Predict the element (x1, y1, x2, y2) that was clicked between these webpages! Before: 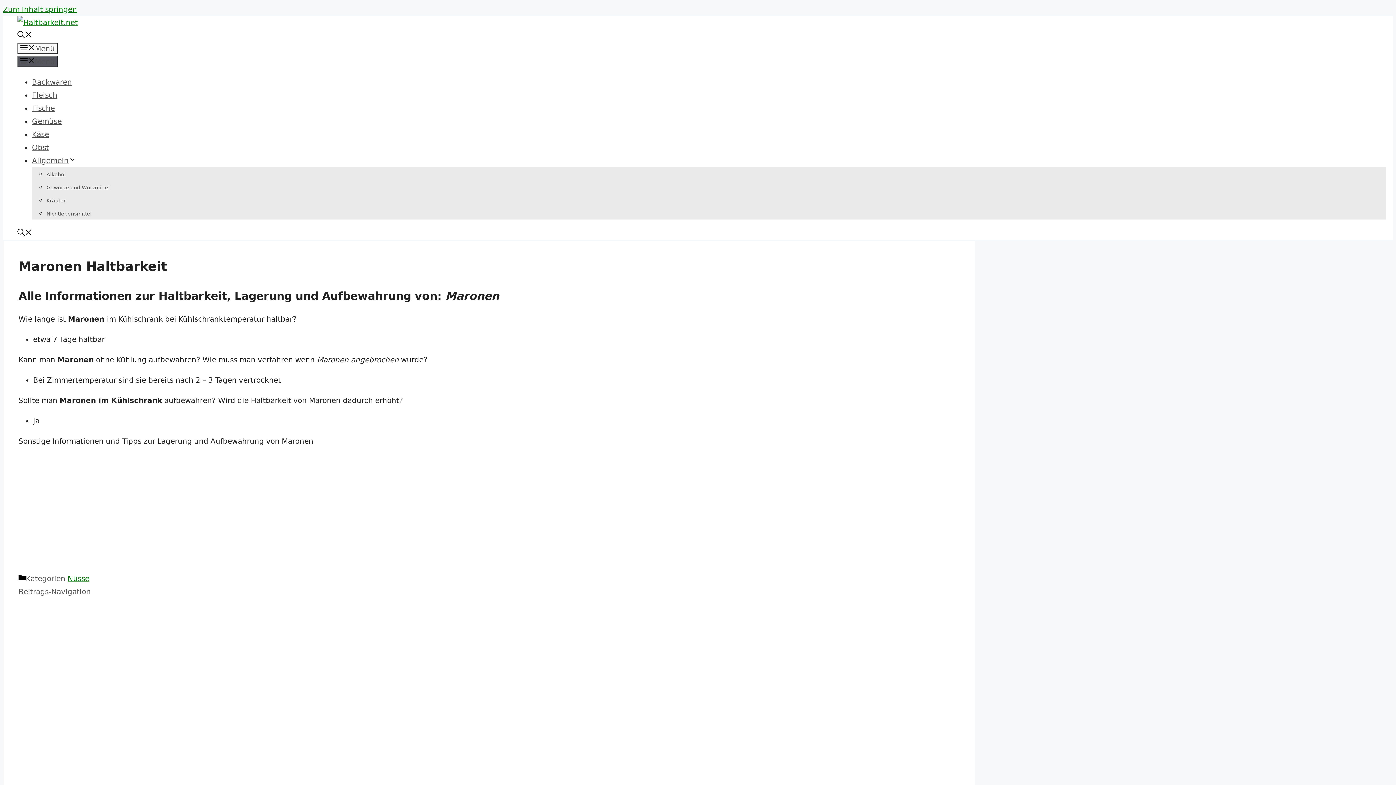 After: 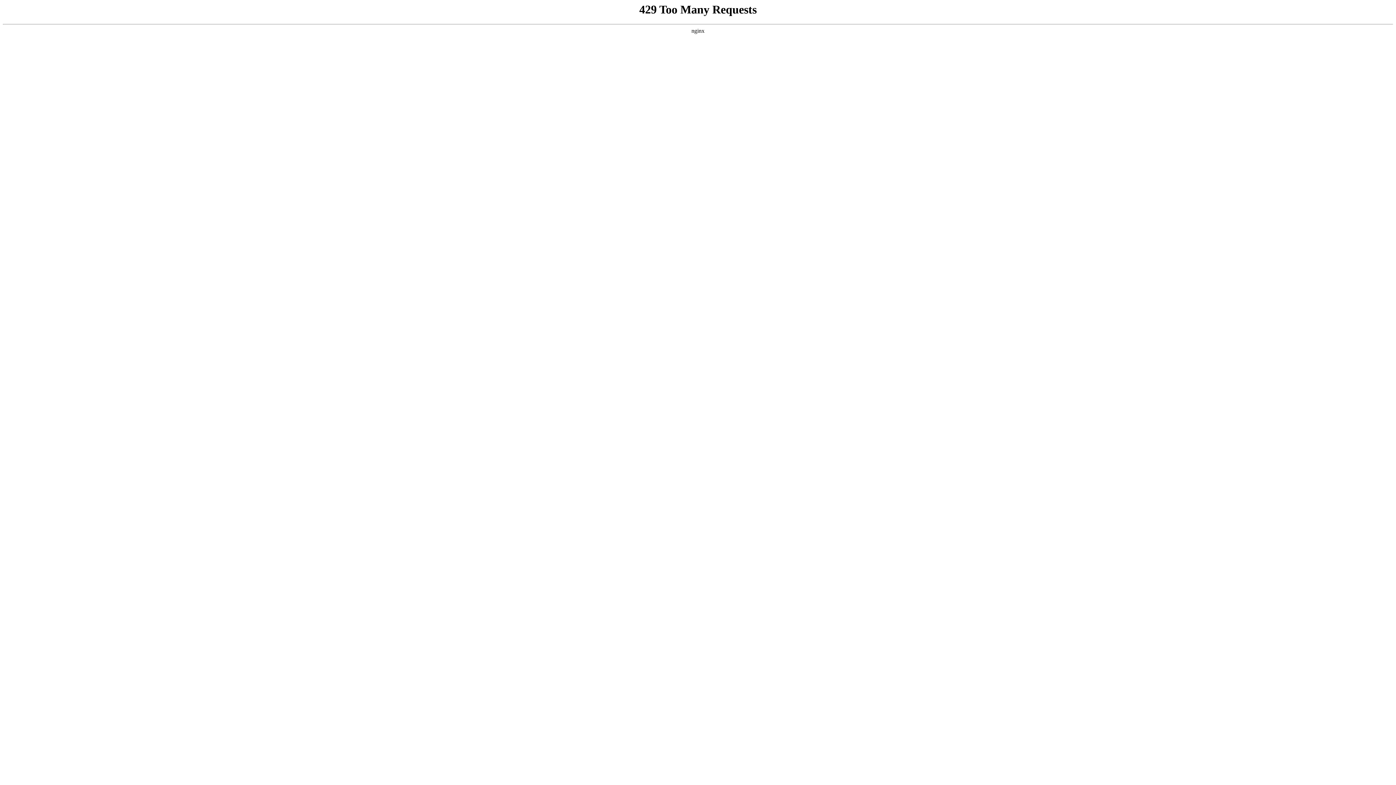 Action: bbox: (46, 184, 109, 190) label: Gewürze und Würzmittel